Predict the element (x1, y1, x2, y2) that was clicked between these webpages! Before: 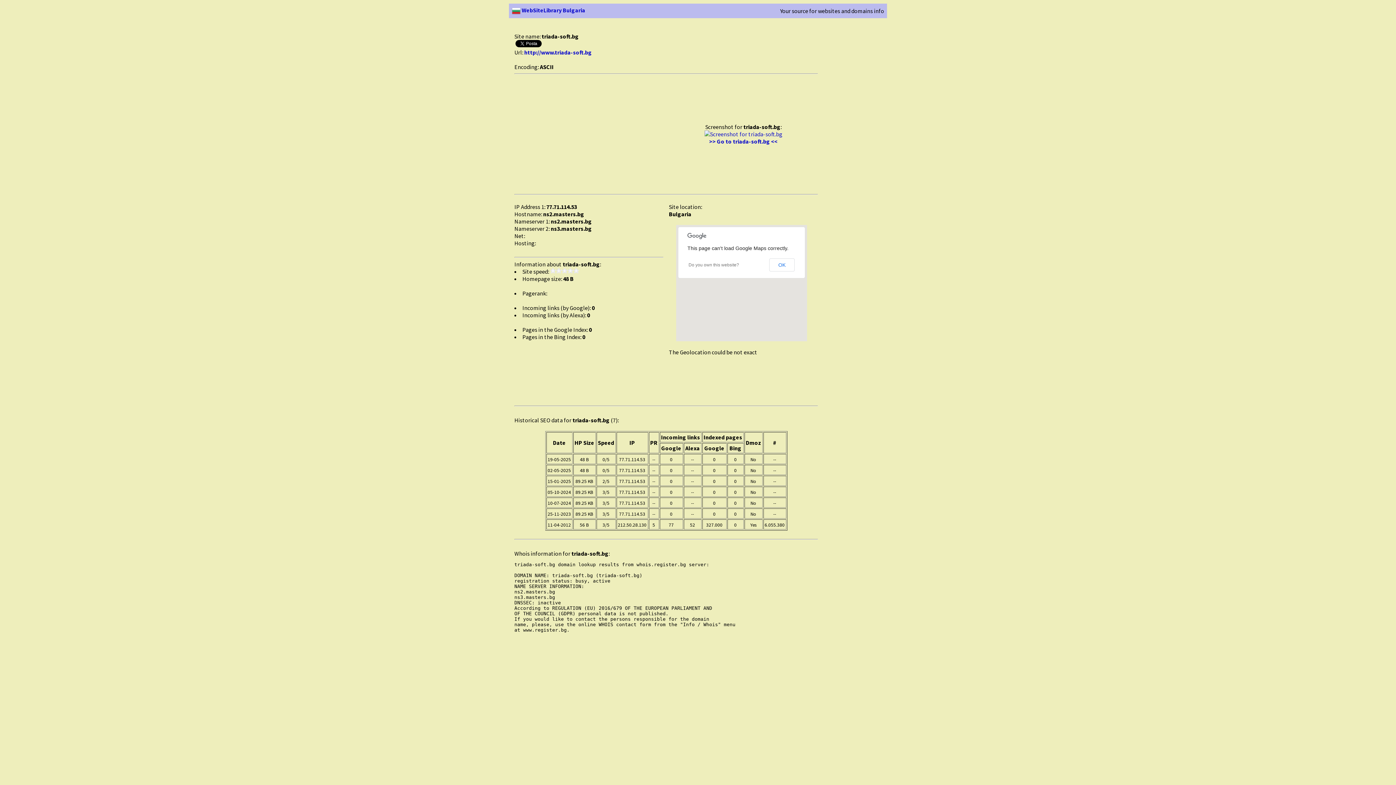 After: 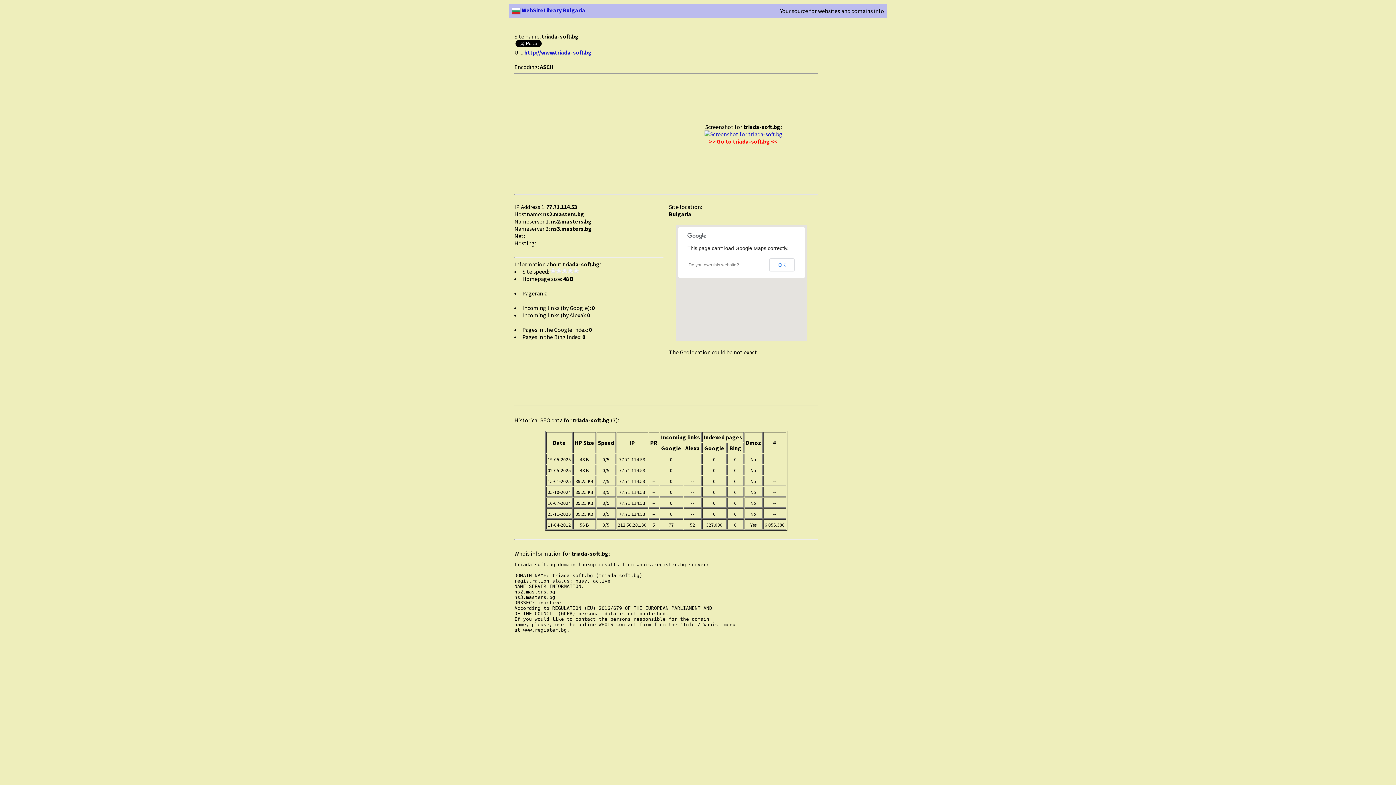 Action: label: >> Go to triada-soft.bg << bbox: (709, 137, 777, 145)